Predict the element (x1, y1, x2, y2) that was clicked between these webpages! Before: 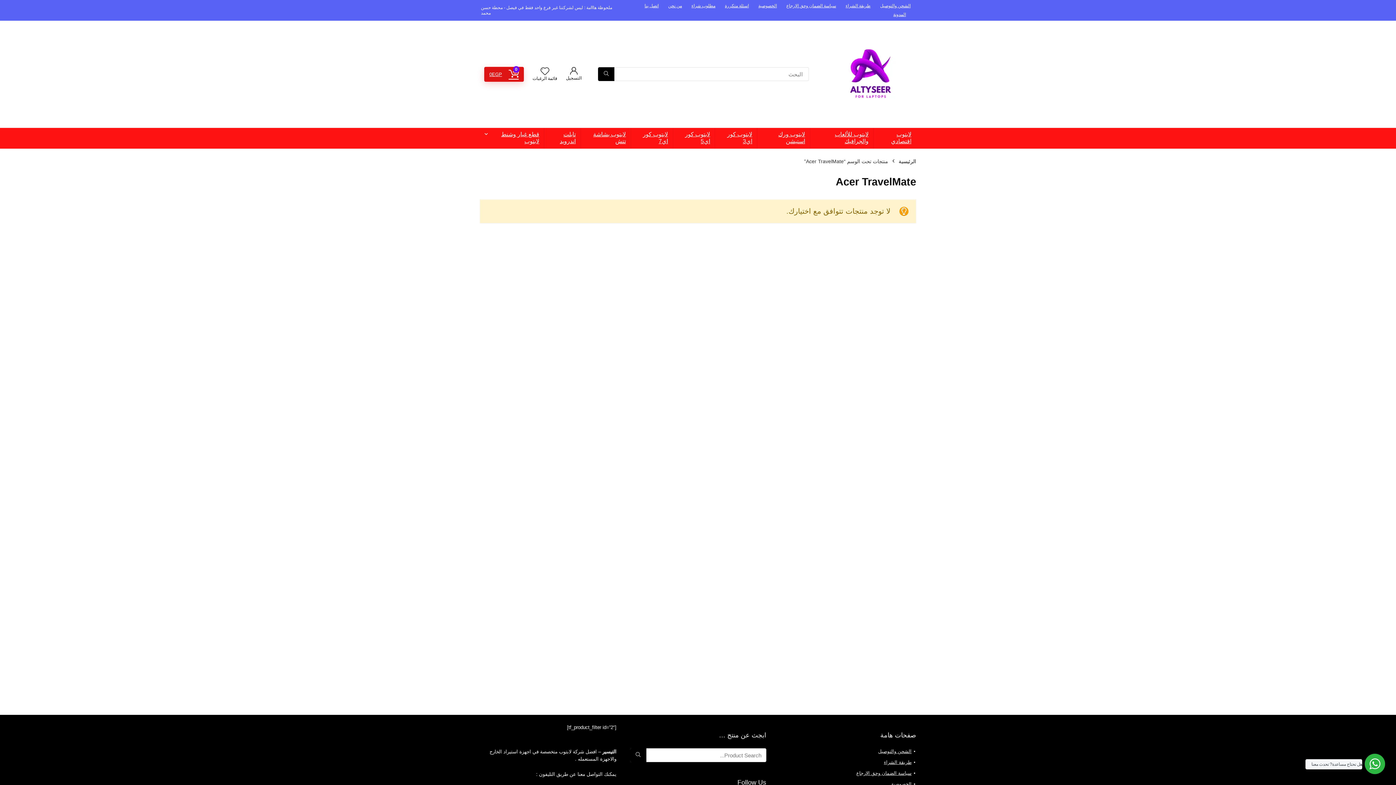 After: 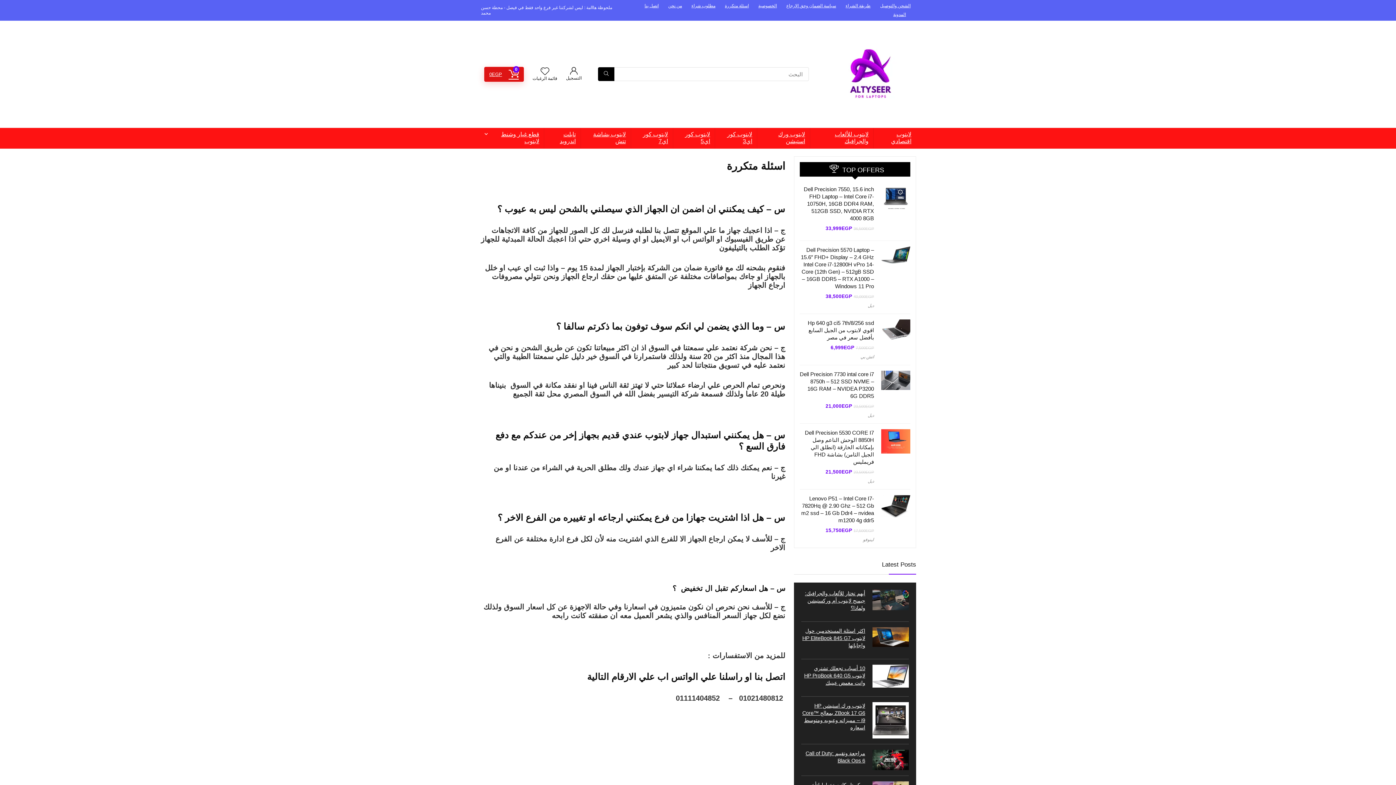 Action: label: اسئلة متكررة bbox: (725, 3, 749, 8)